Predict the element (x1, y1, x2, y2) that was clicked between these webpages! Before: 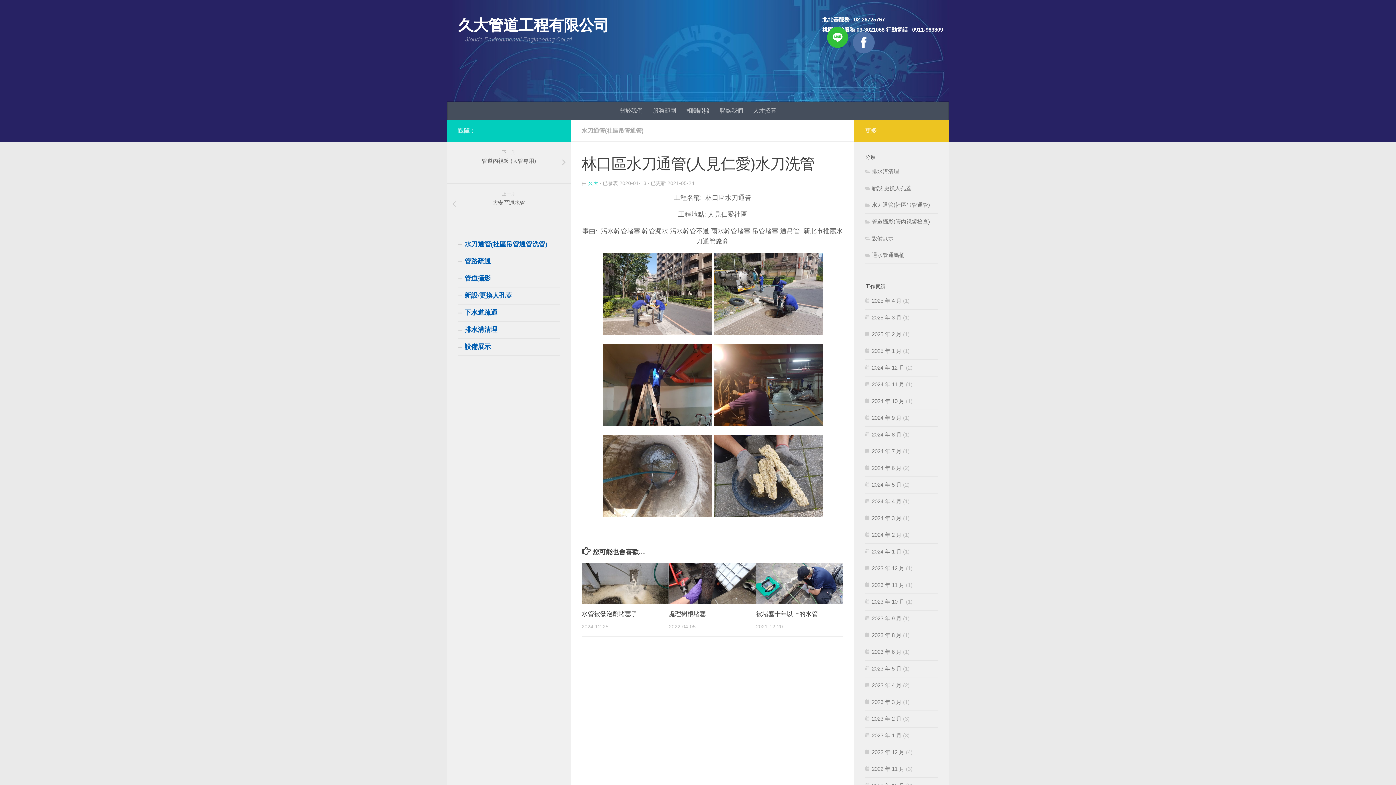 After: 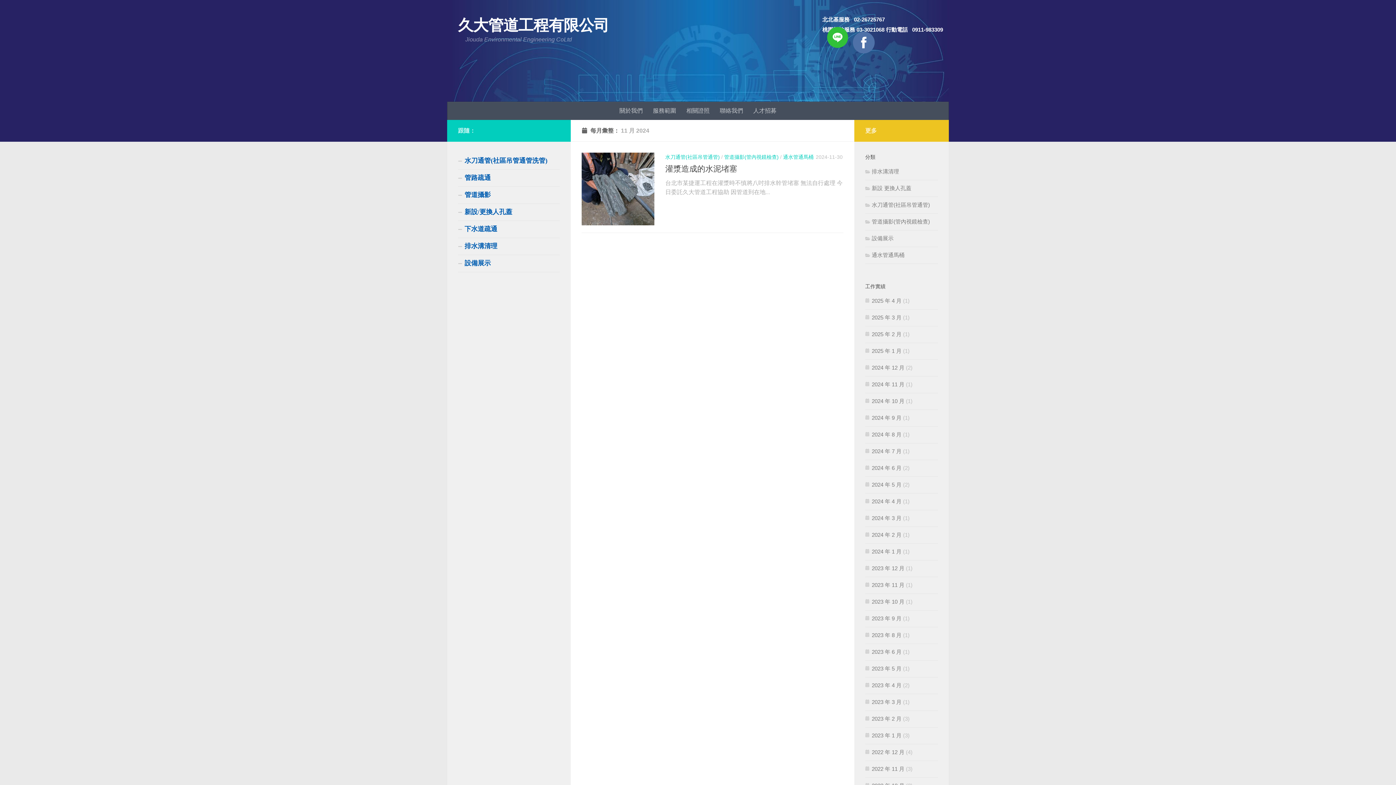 Action: label: 2024 年 11 月 bbox: (865, 381, 904, 387)